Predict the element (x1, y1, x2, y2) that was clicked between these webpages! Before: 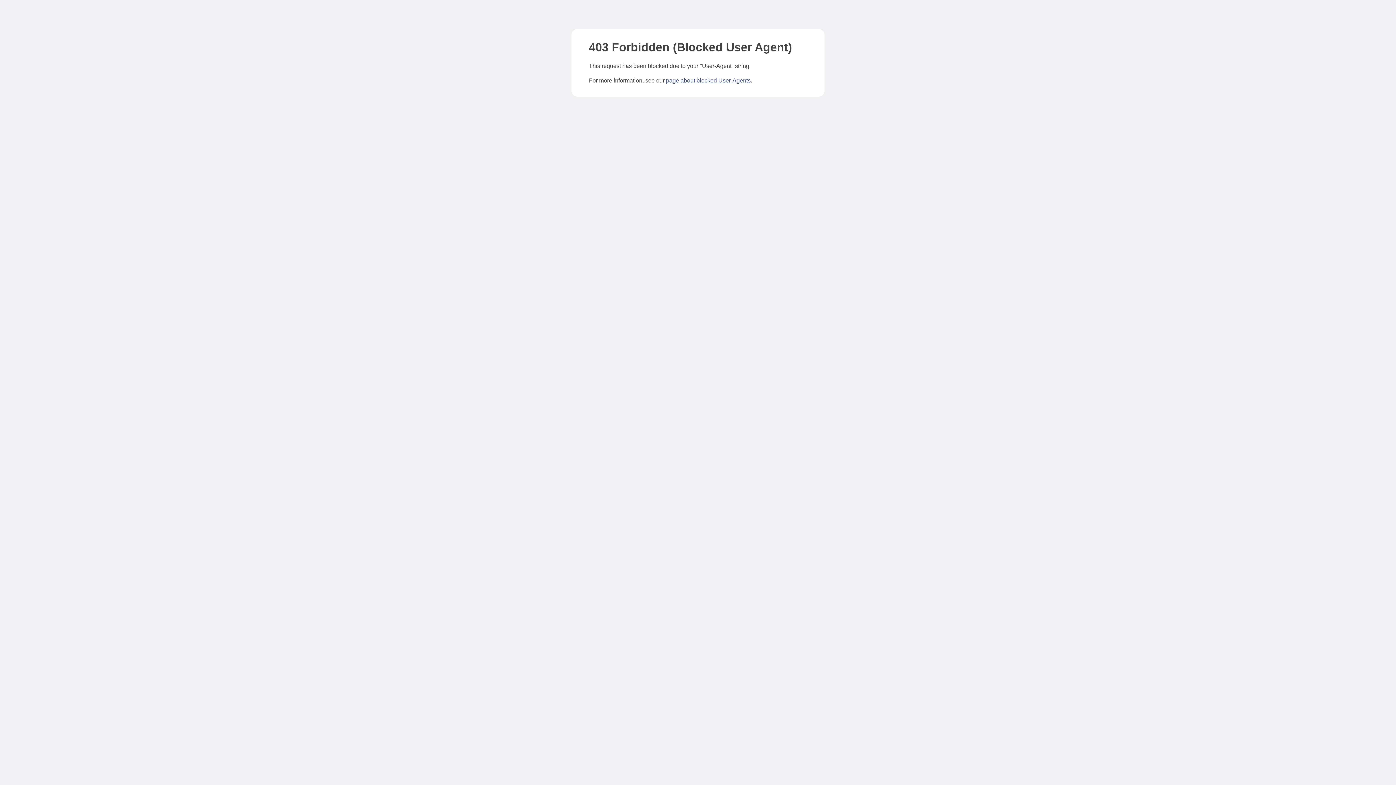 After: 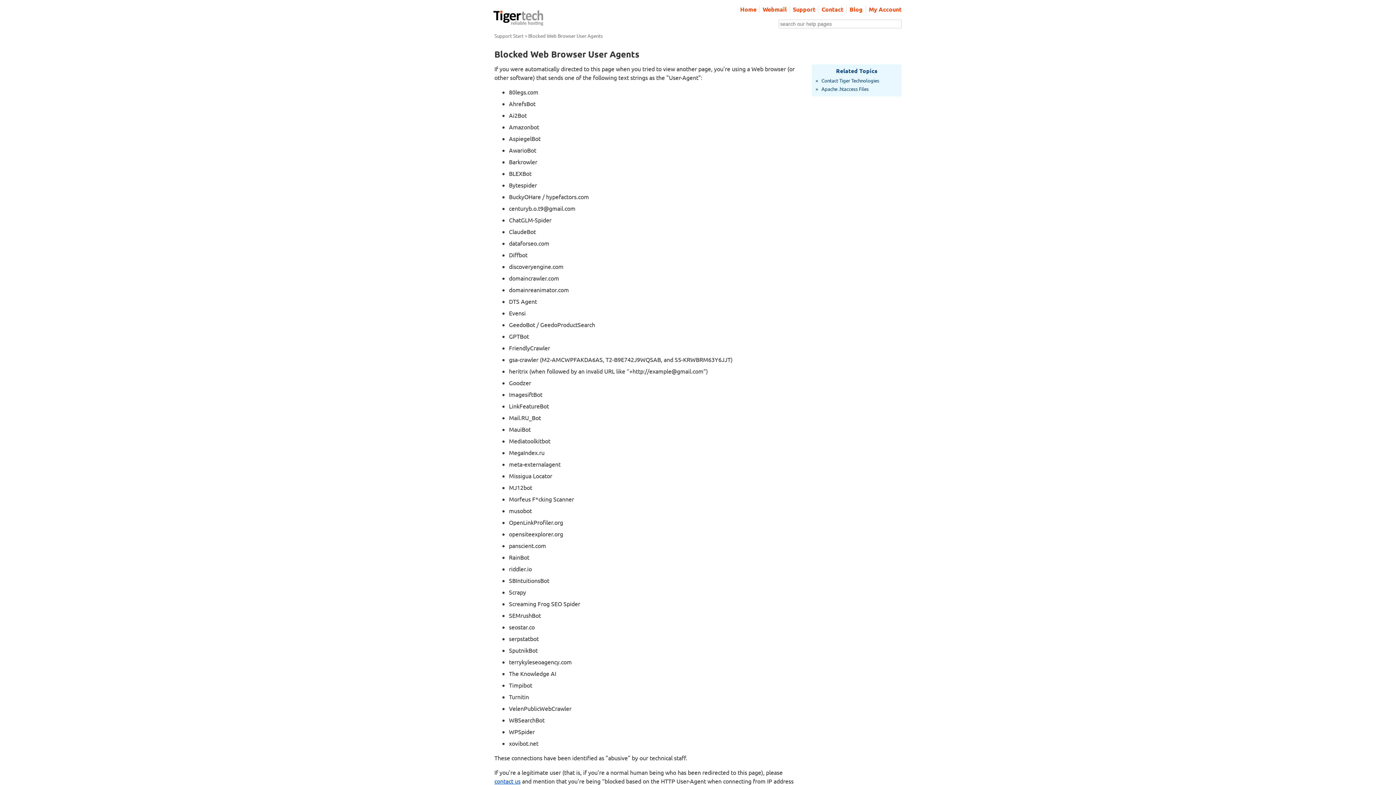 Action: label: page about blocked User-Agents bbox: (666, 77, 750, 83)